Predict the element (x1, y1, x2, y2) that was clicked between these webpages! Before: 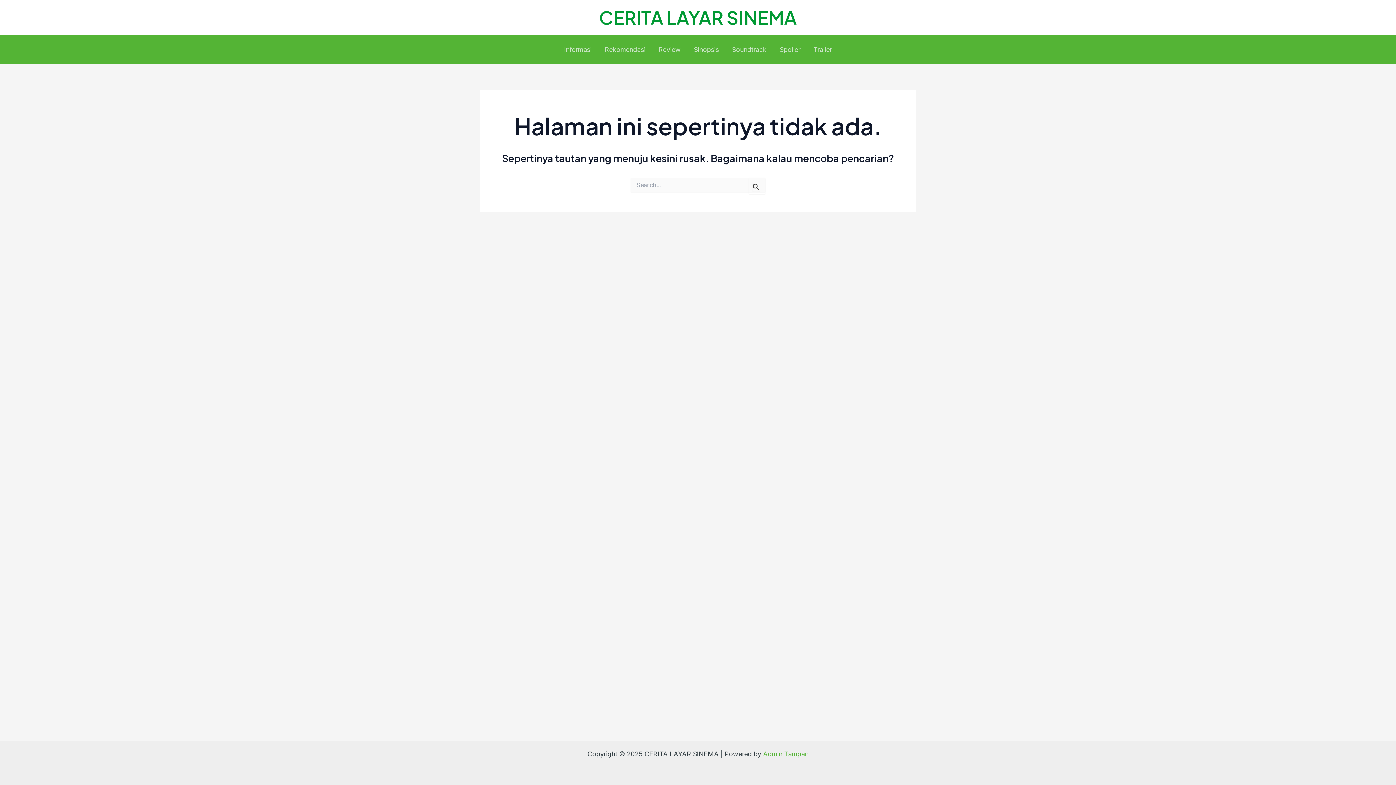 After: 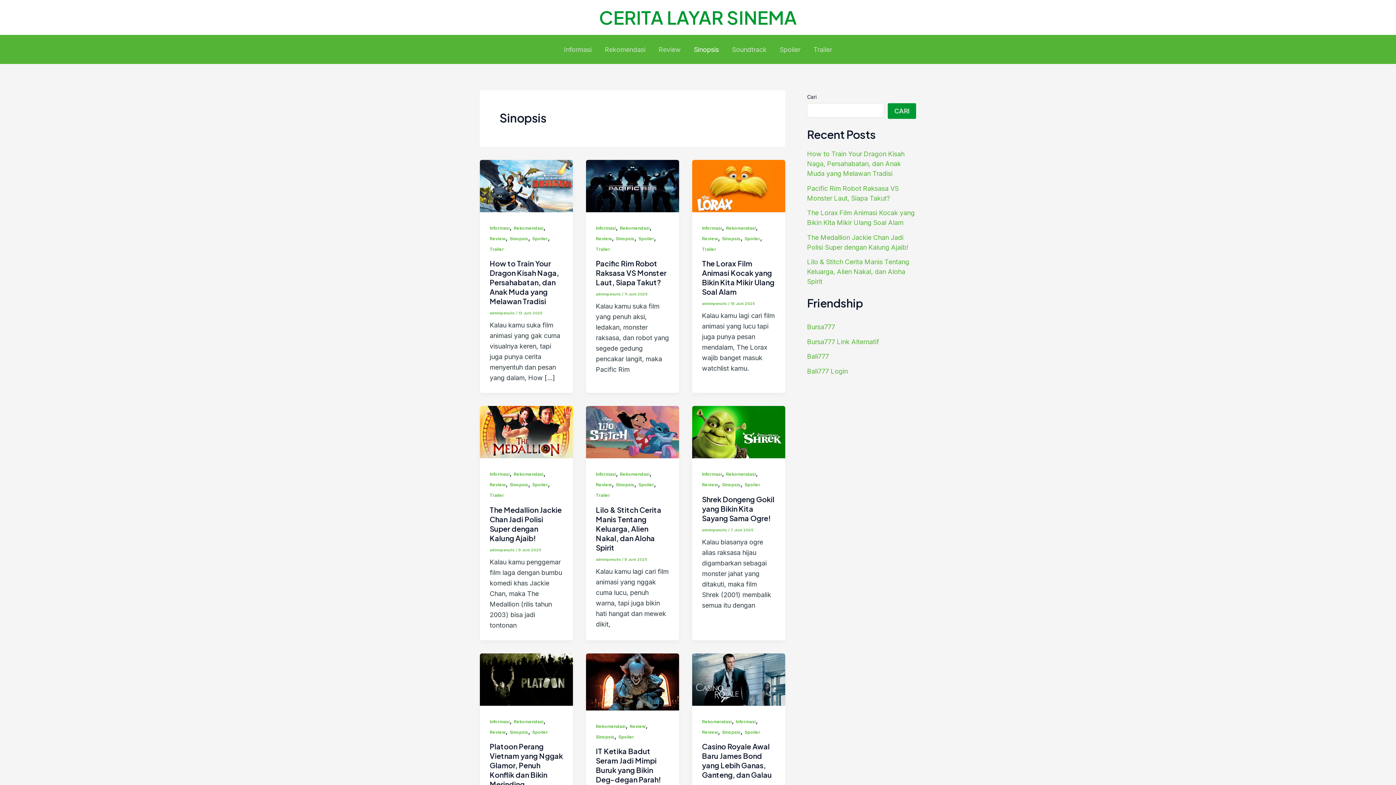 Action: label: Sinopsis bbox: (687, 44, 725, 54)